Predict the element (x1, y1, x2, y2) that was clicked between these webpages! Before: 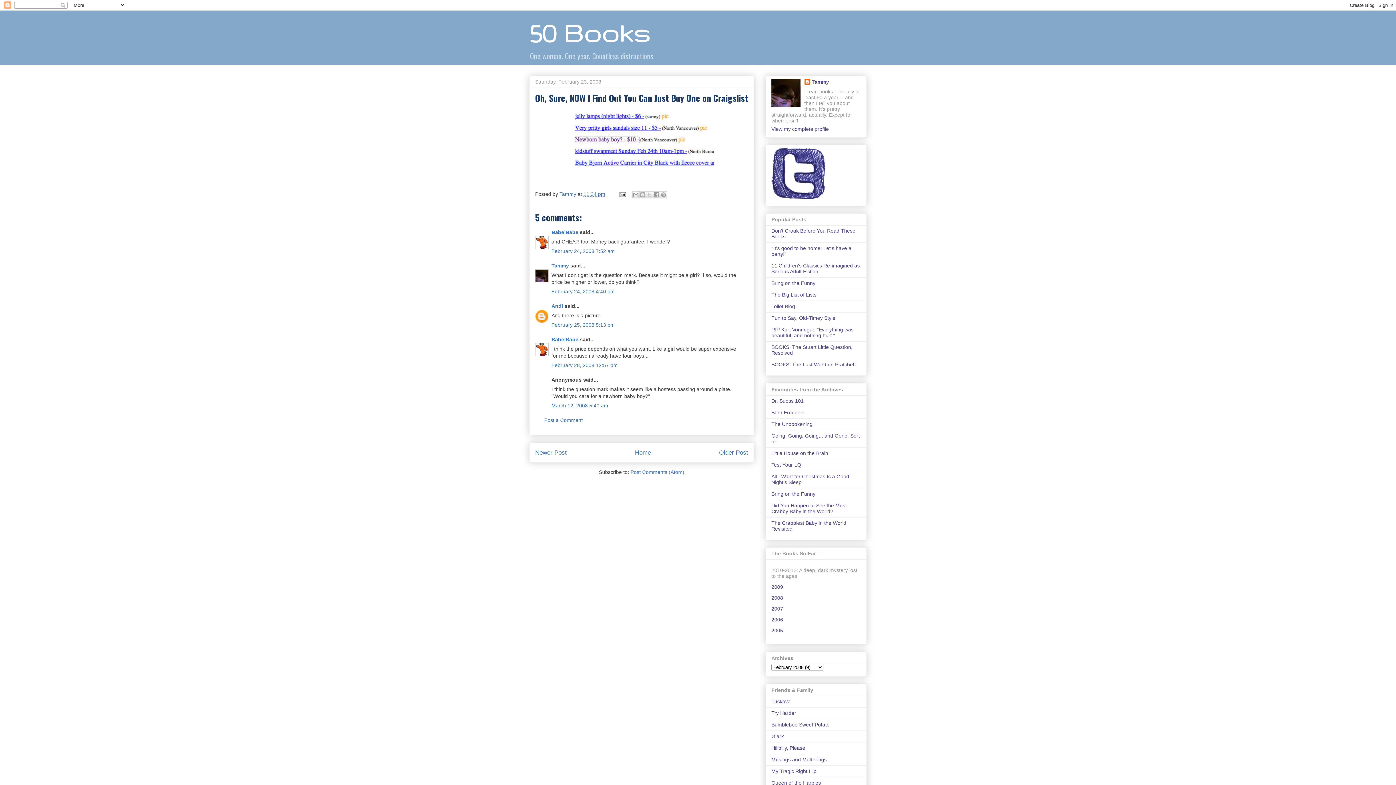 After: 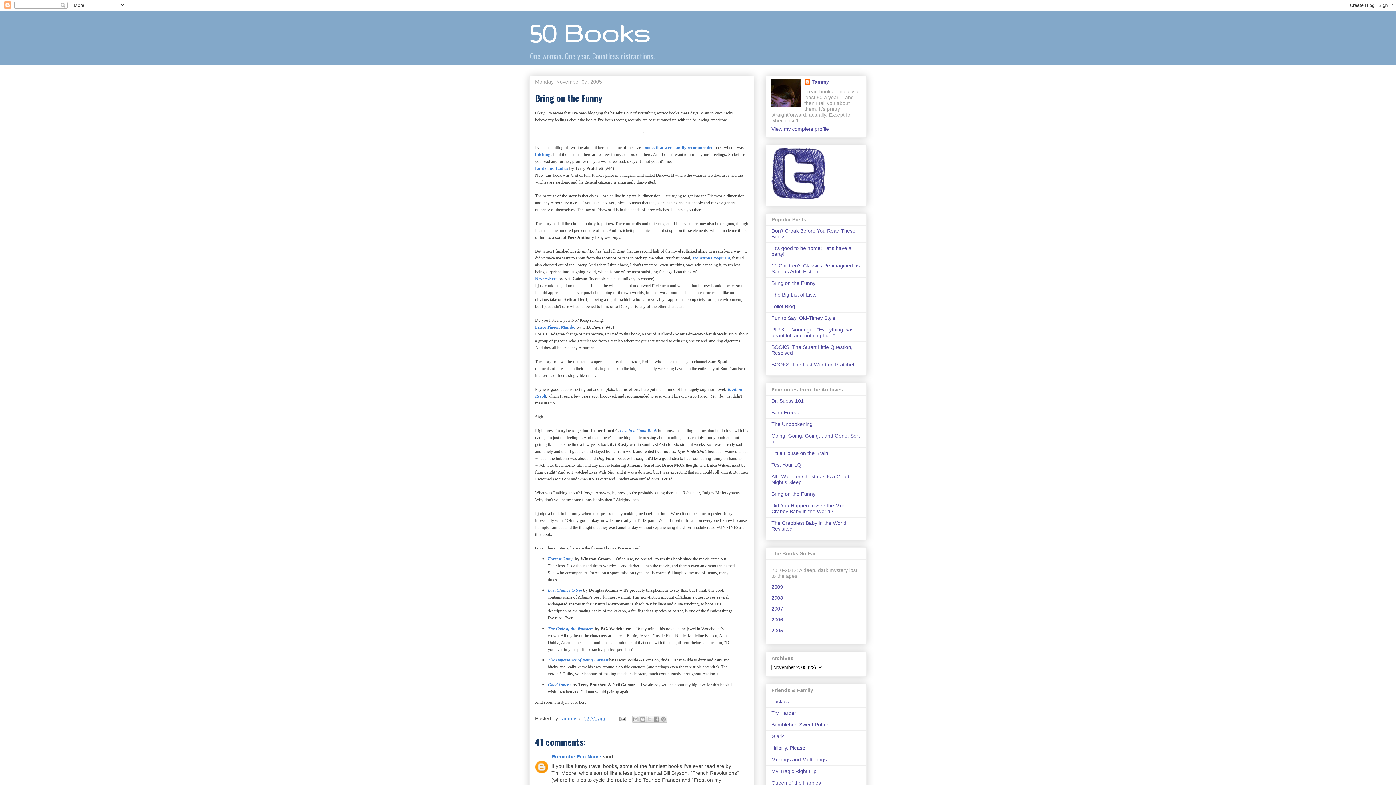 Action: bbox: (771, 491, 815, 497) label: Bring on the Funny